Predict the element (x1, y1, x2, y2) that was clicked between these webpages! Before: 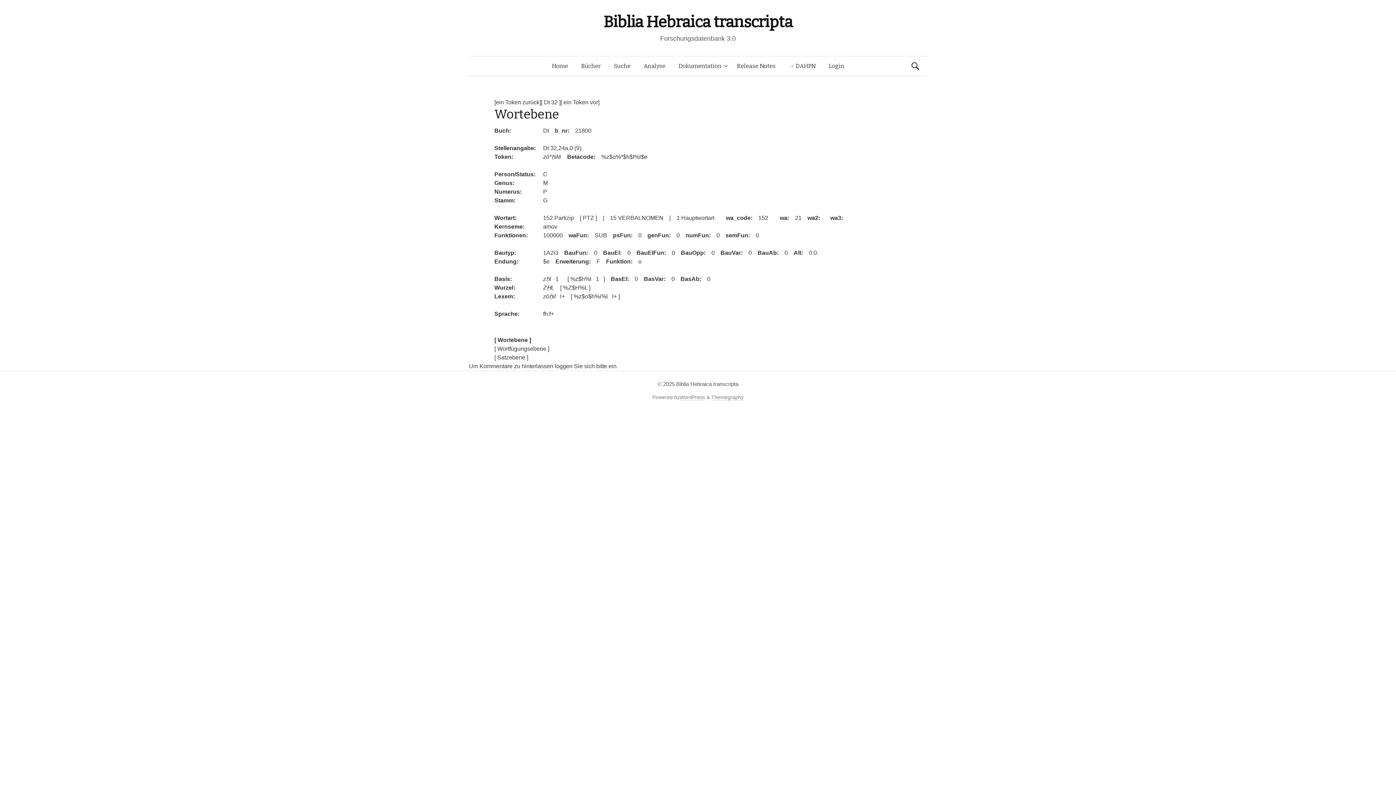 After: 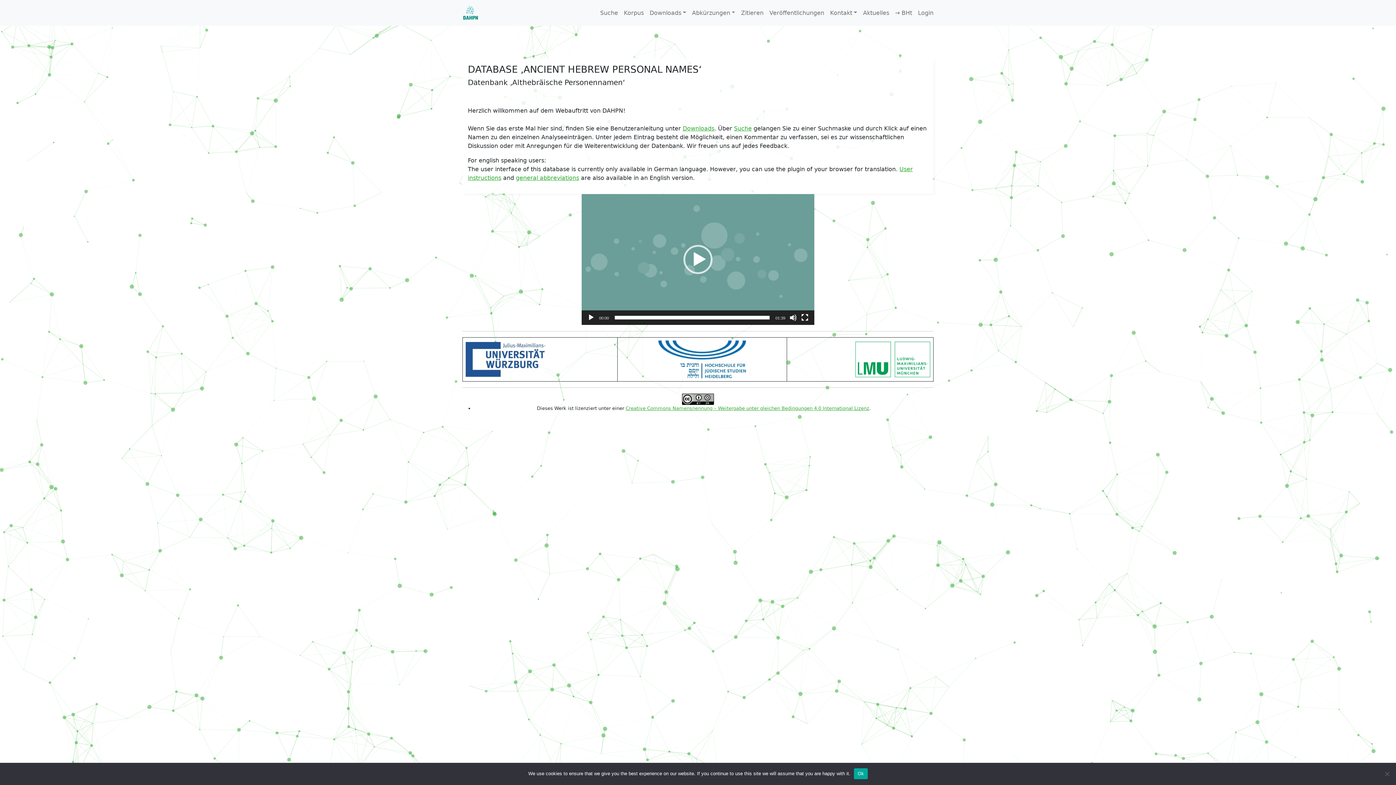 Action: label: → DAHPN bbox: (782, 56, 822, 76)